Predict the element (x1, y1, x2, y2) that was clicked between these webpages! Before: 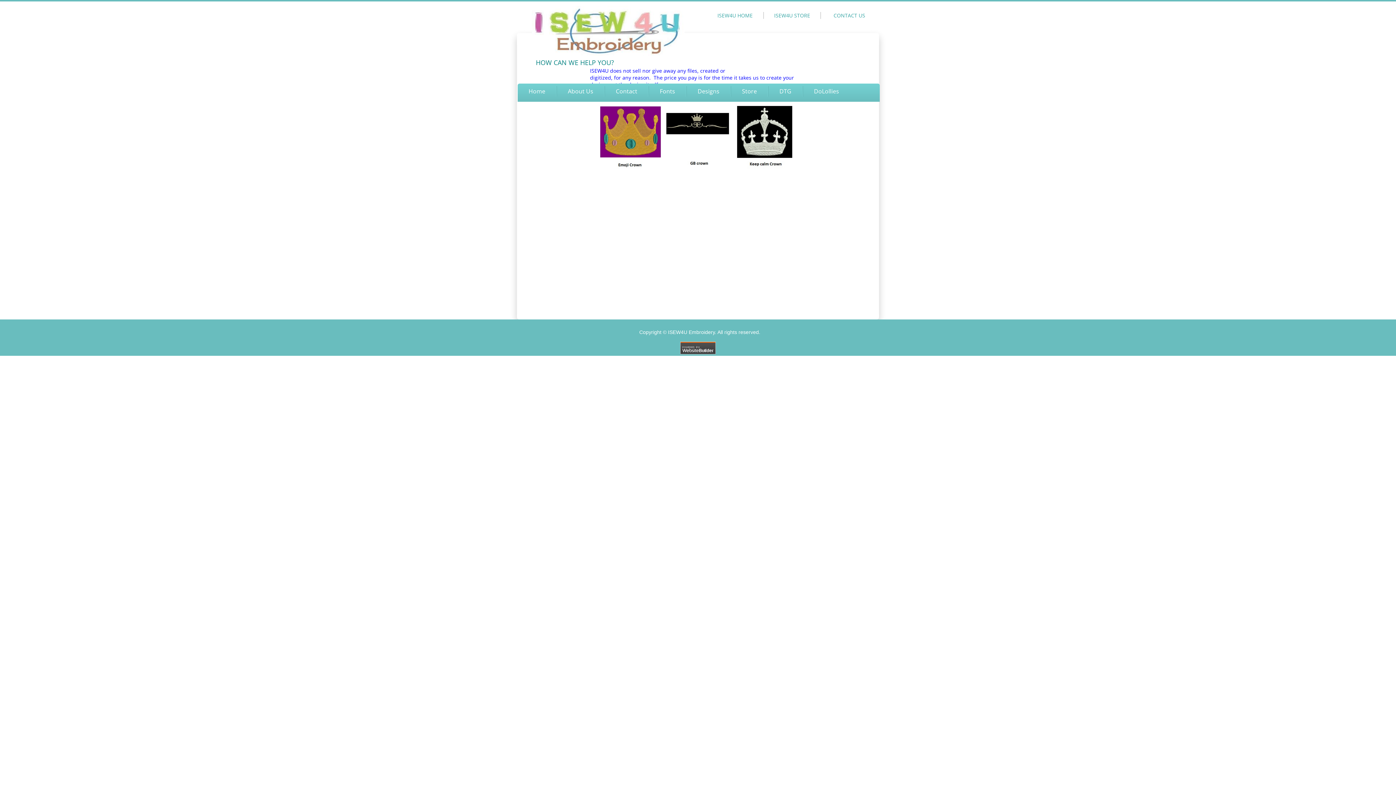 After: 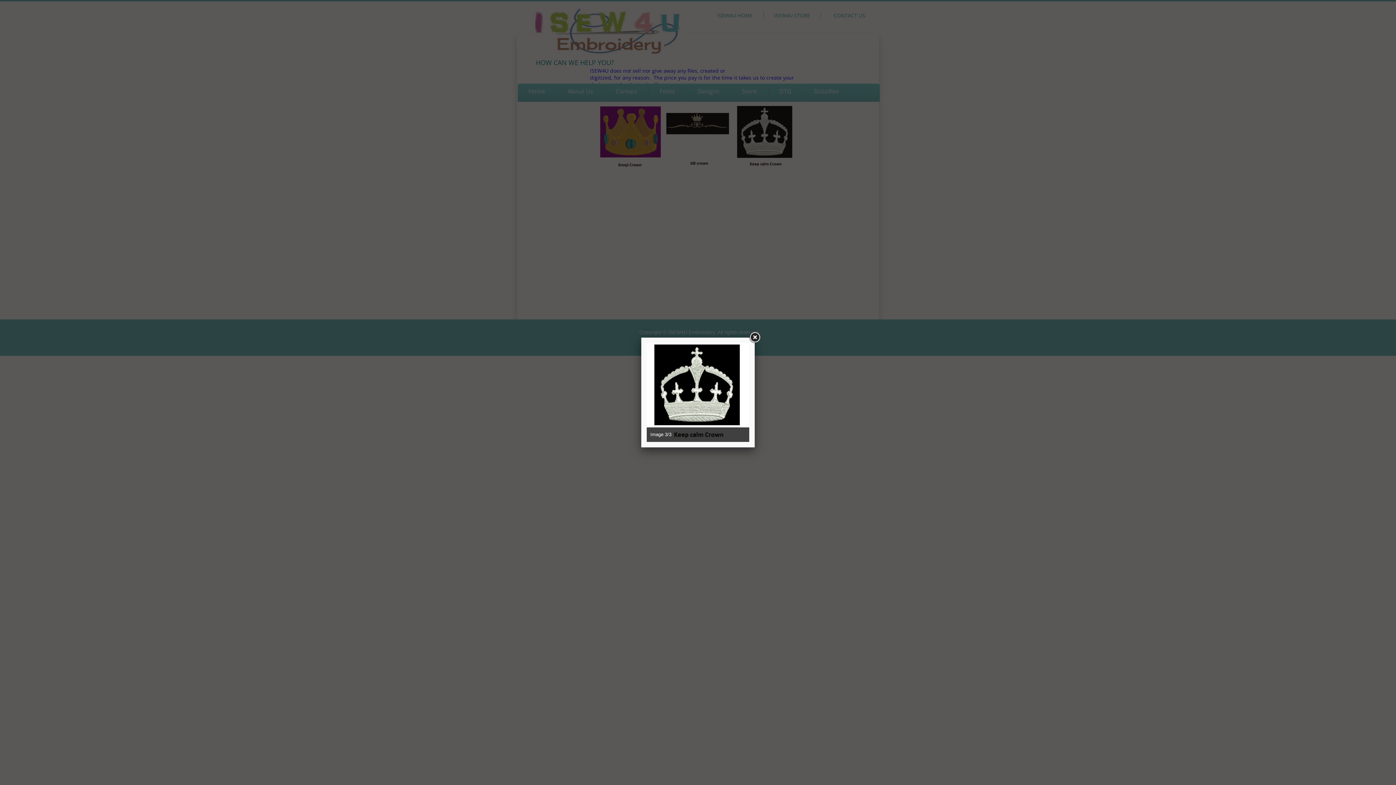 Action: bbox: (733, 105, 797, 168)